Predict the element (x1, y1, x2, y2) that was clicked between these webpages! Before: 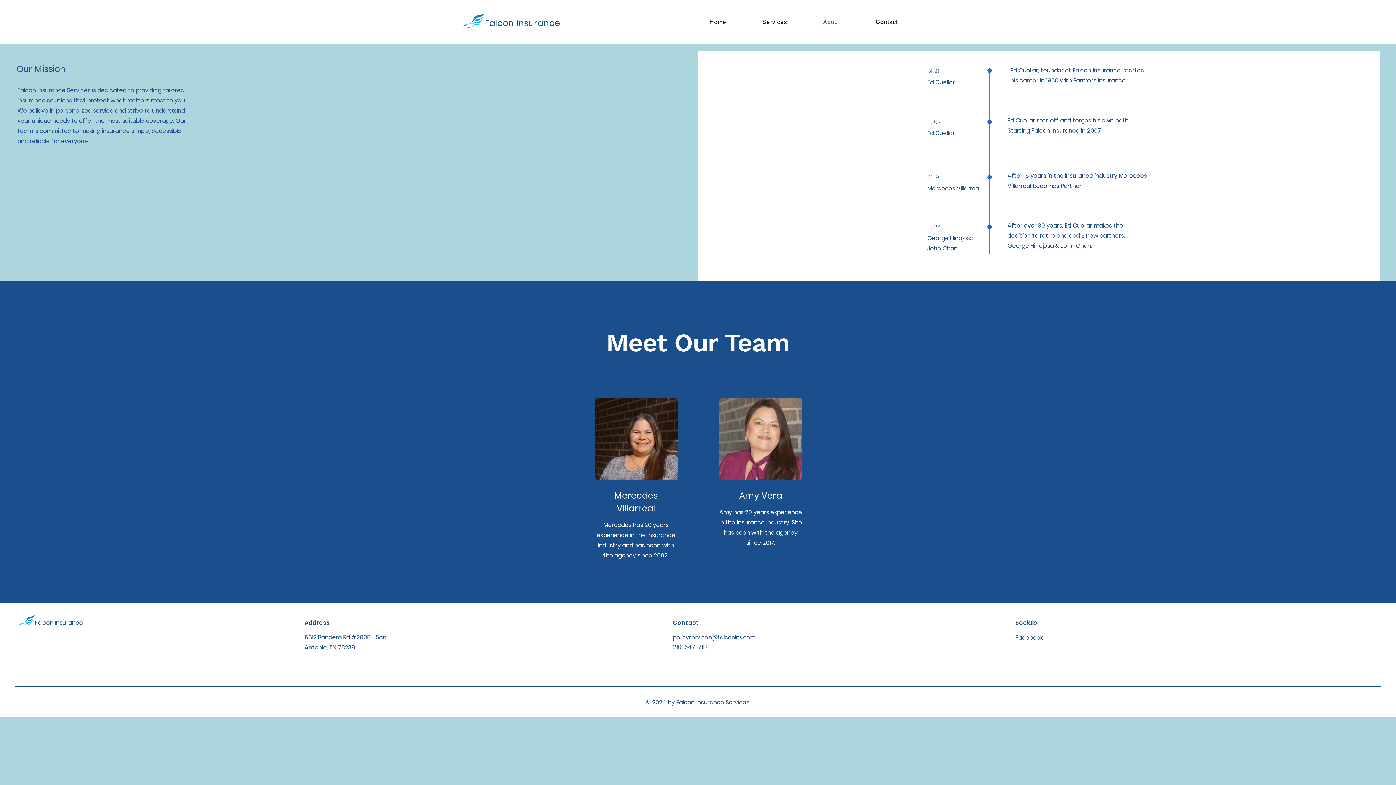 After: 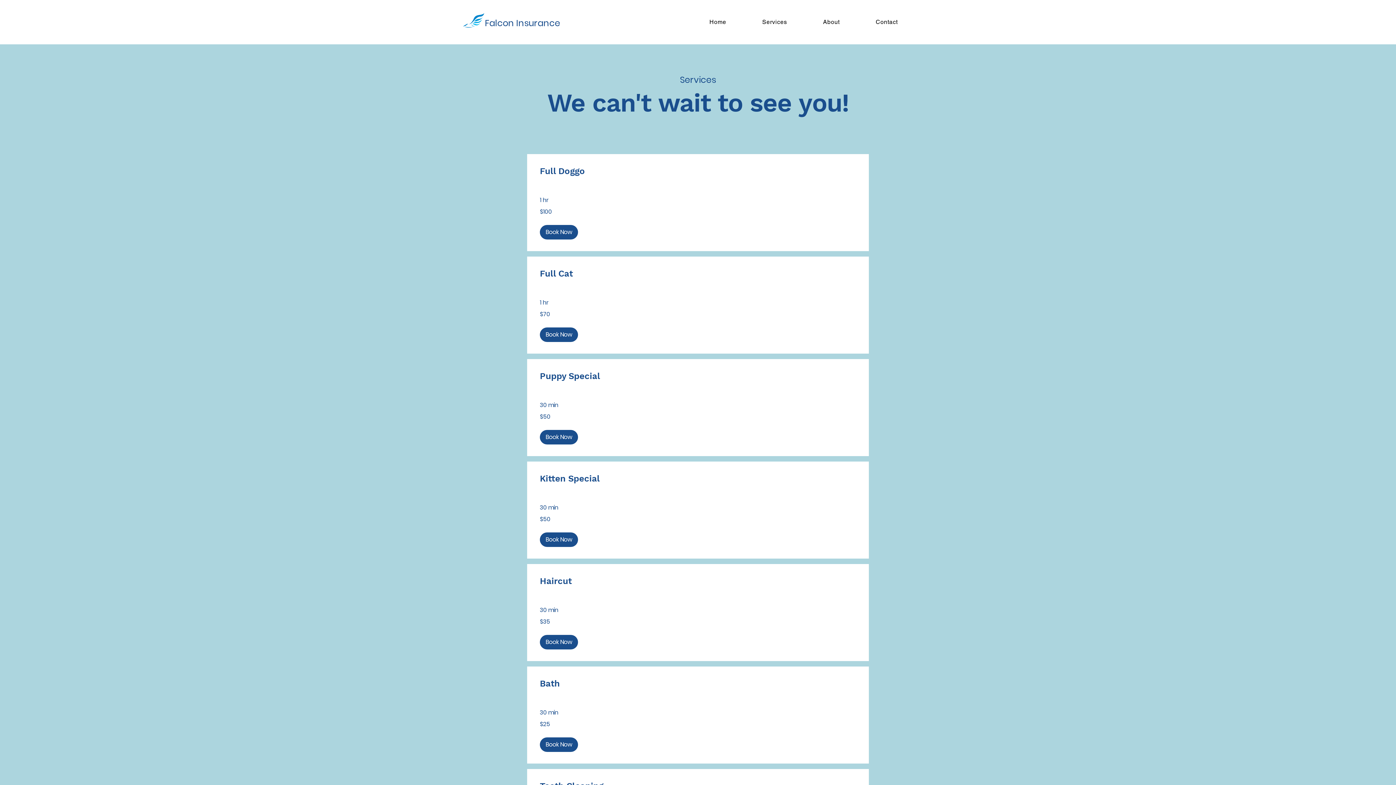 Action: label: Services bbox: (745, 14, 803, 29)